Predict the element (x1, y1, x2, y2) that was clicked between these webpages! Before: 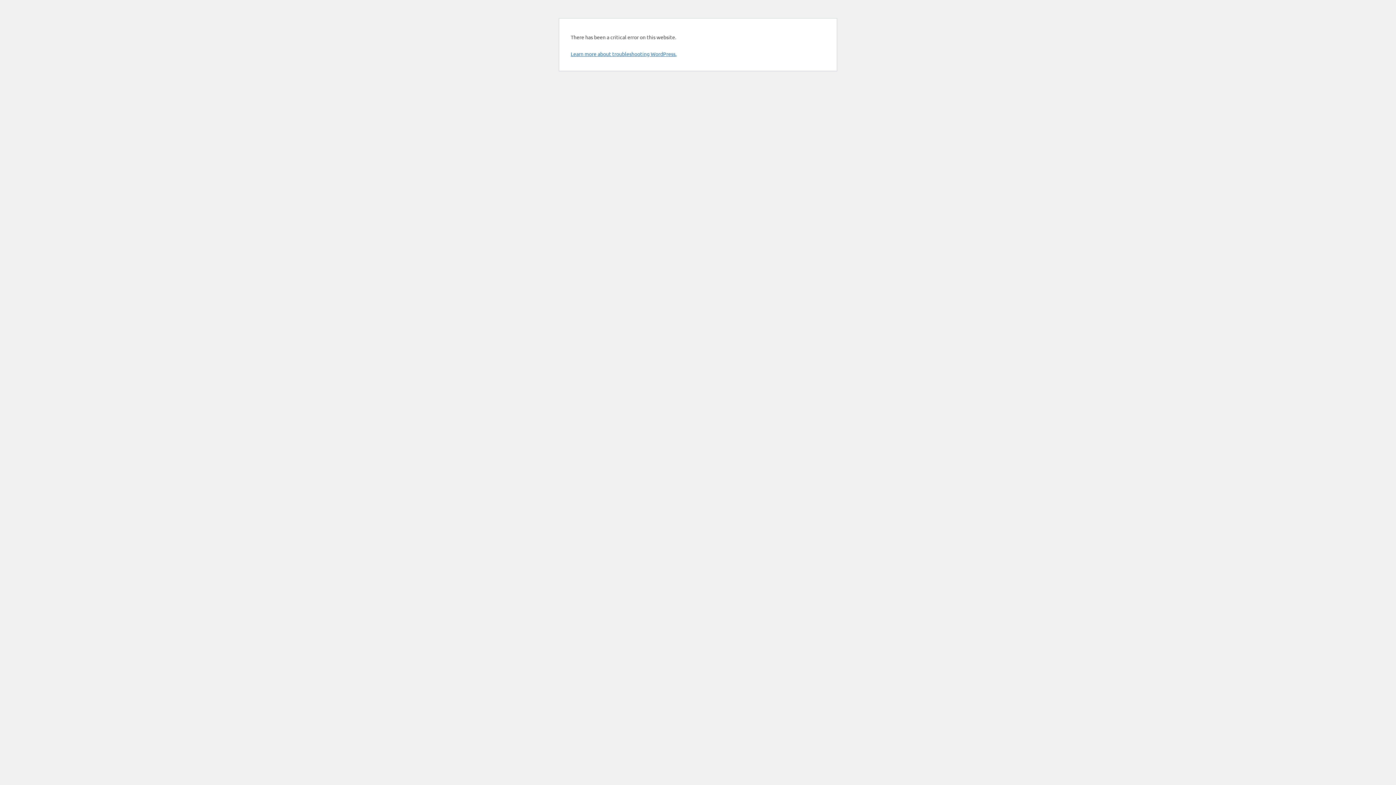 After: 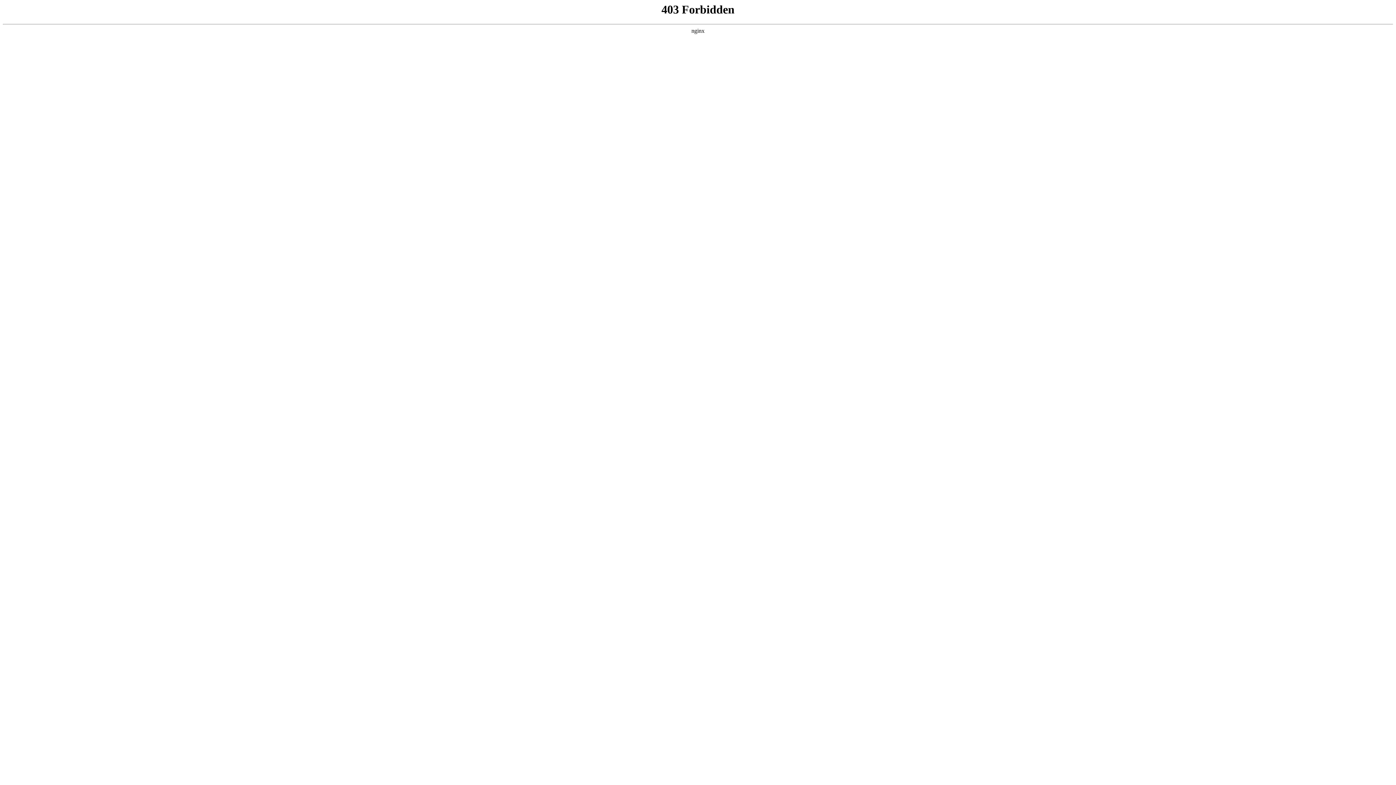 Action: label: Learn more about troubleshooting WordPress. bbox: (570, 50, 676, 57)